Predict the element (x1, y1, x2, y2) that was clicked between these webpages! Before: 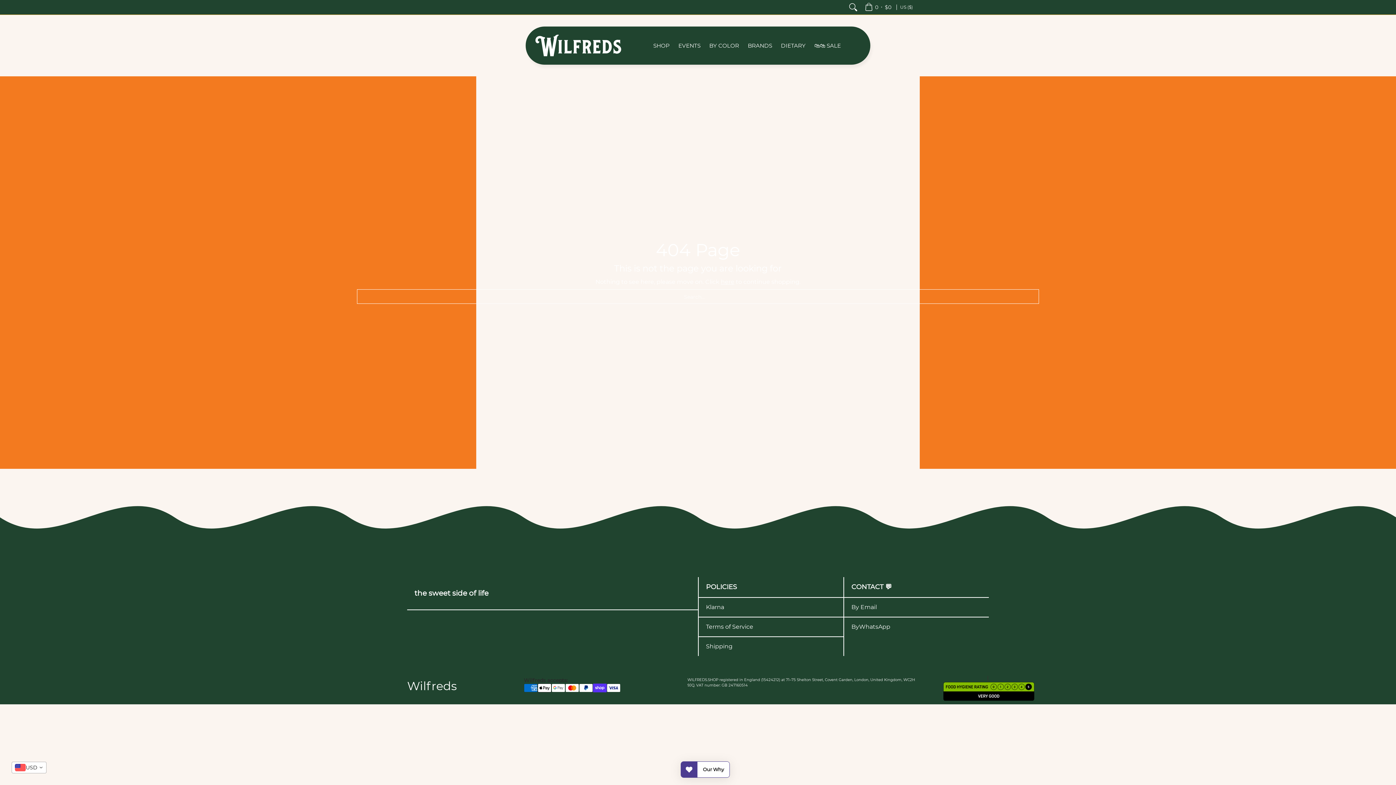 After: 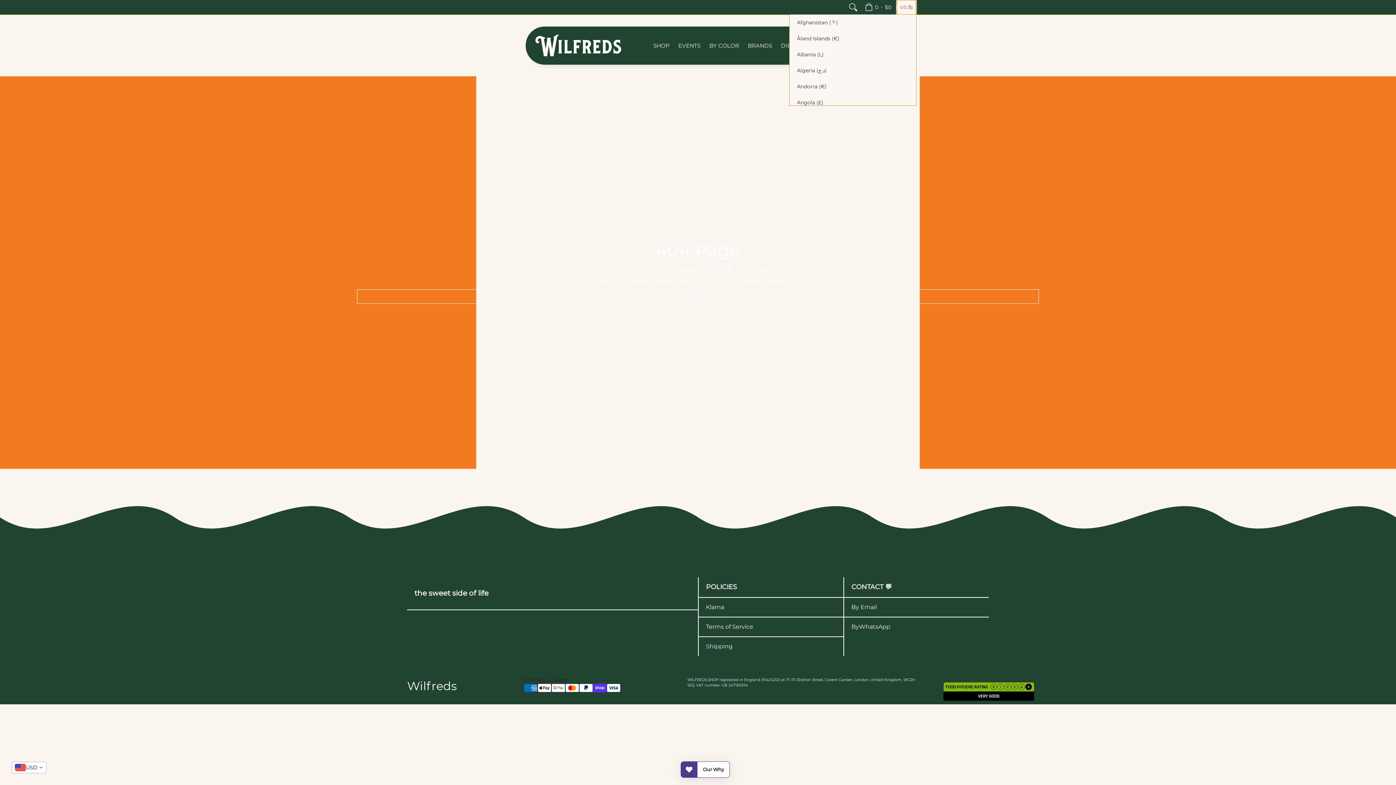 Action: bbox: (897, 0, 916, 14) label: Update store currency